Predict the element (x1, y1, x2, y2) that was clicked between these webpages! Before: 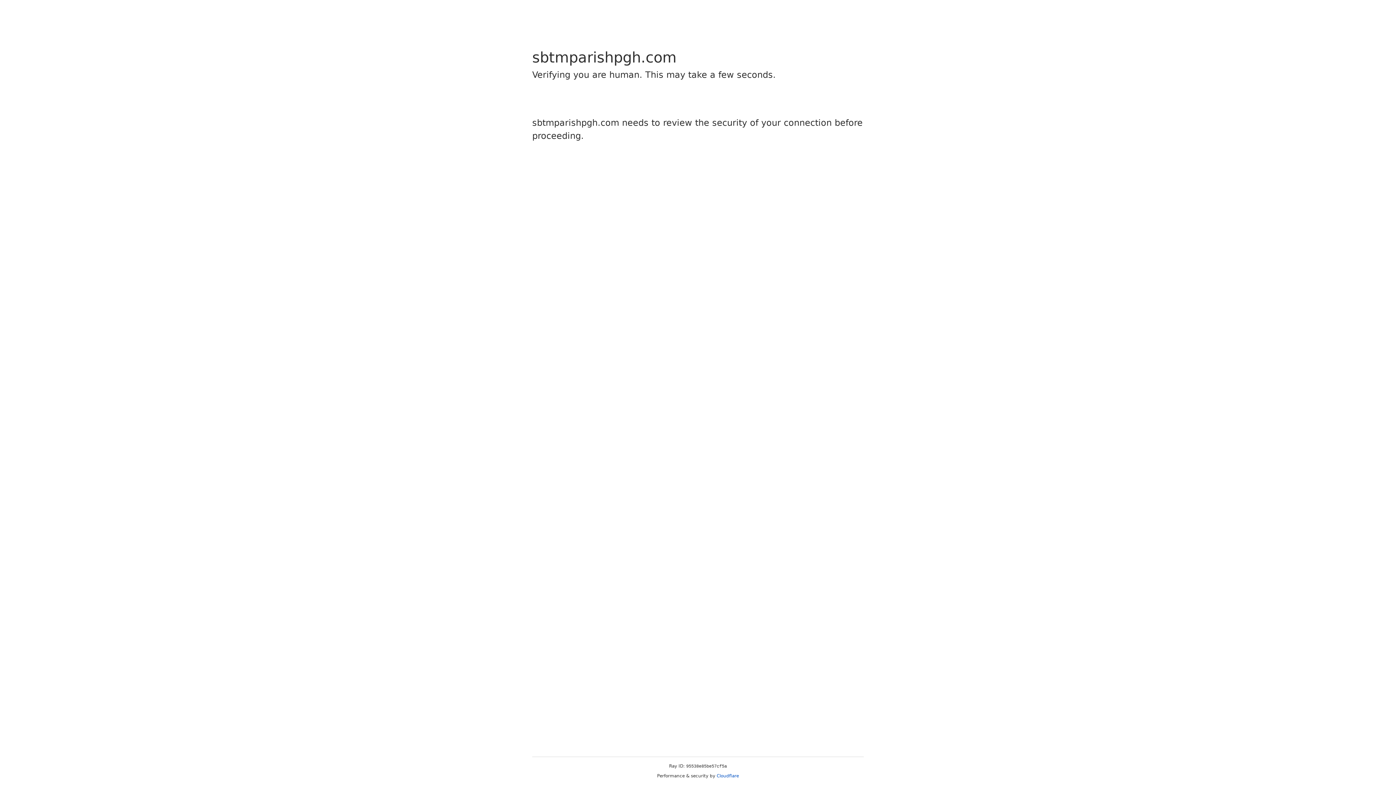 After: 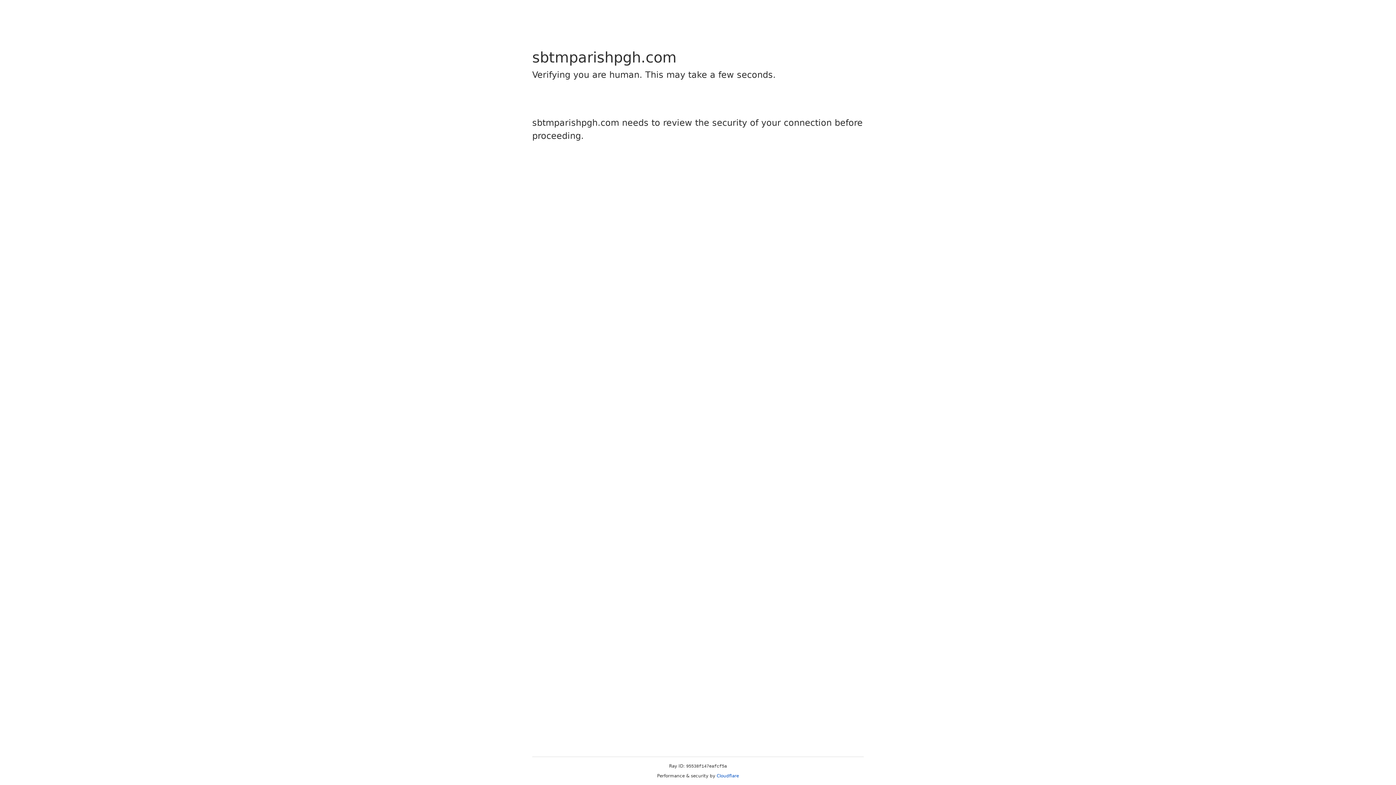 Action: bbox: (716, 773, 739, 778) label: Cloudflare